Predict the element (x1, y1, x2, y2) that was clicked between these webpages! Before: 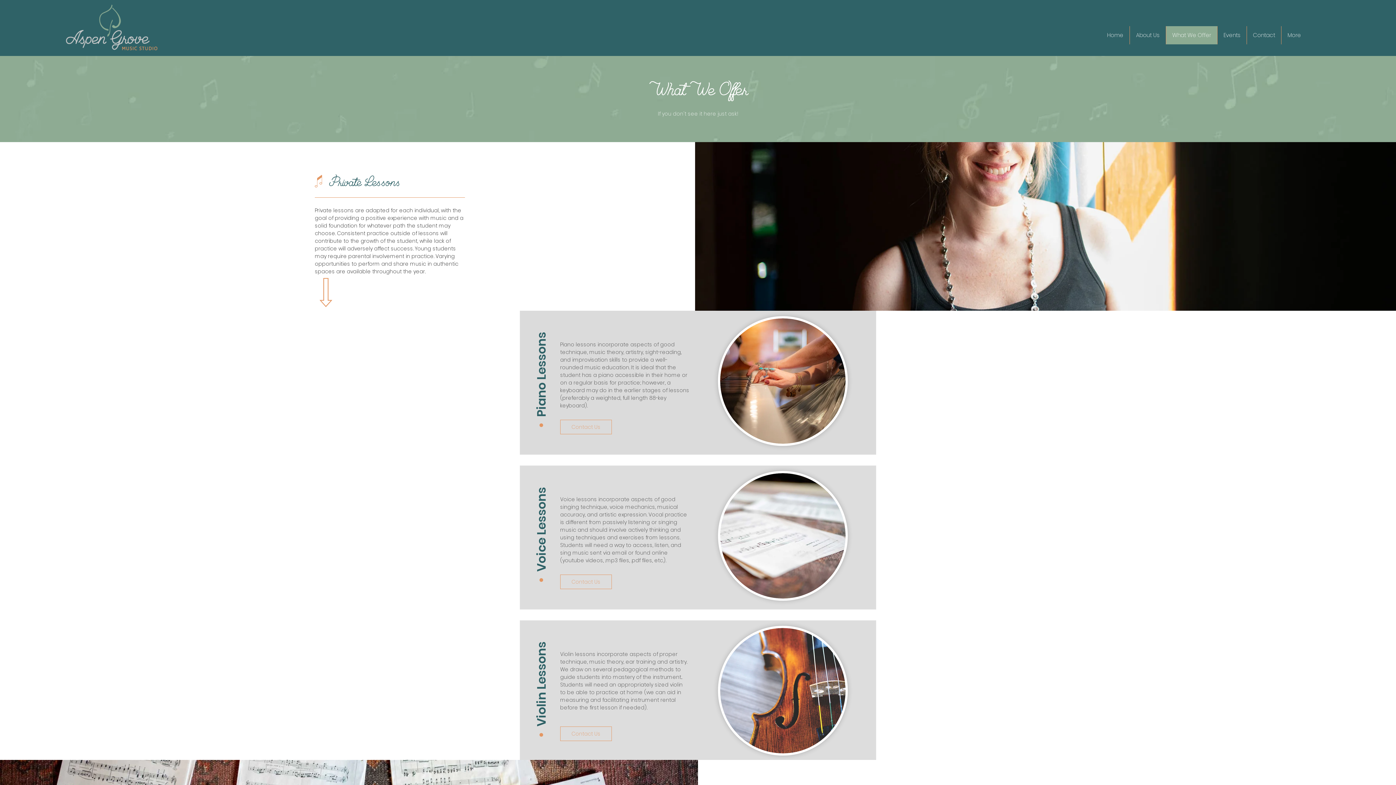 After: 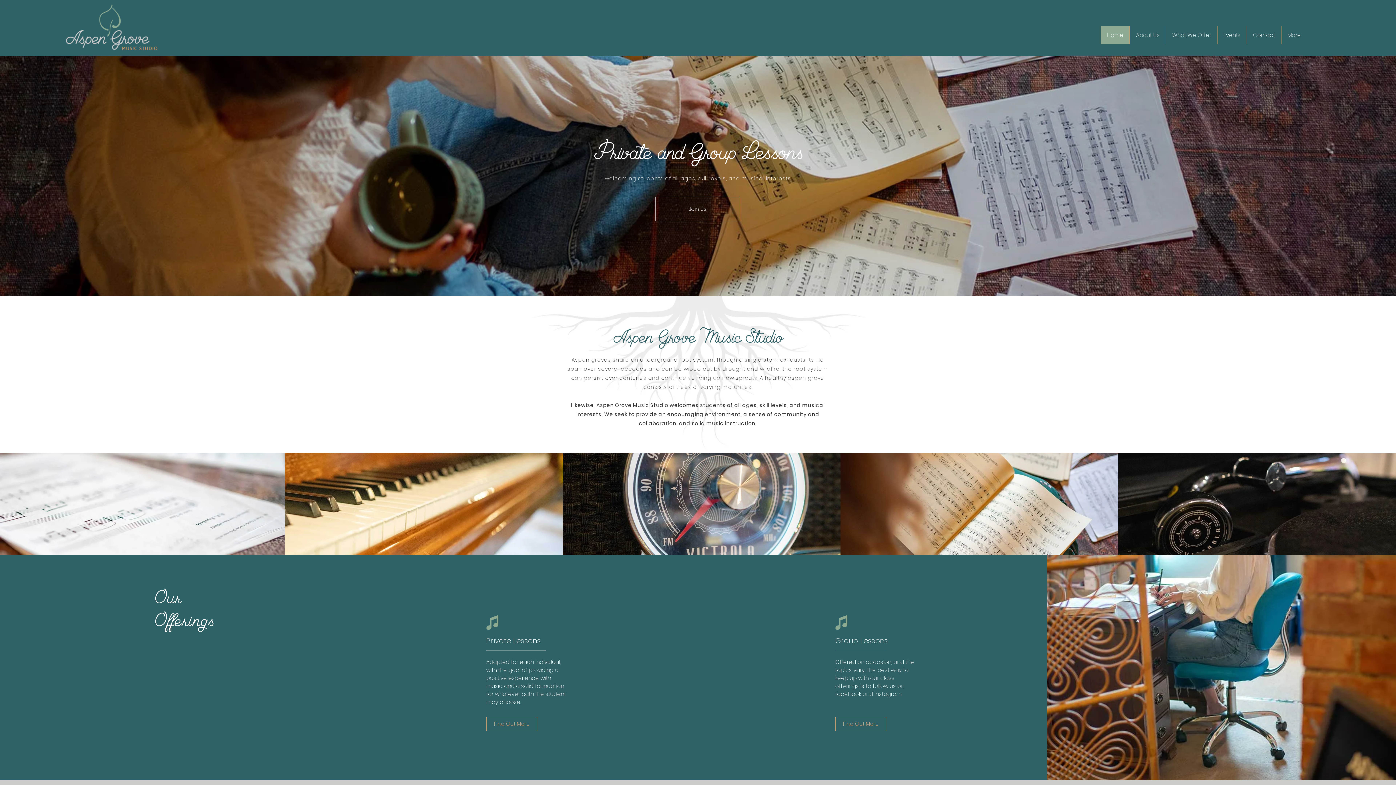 Action: bbox: (1101, 26, 1129, 44) label: Home